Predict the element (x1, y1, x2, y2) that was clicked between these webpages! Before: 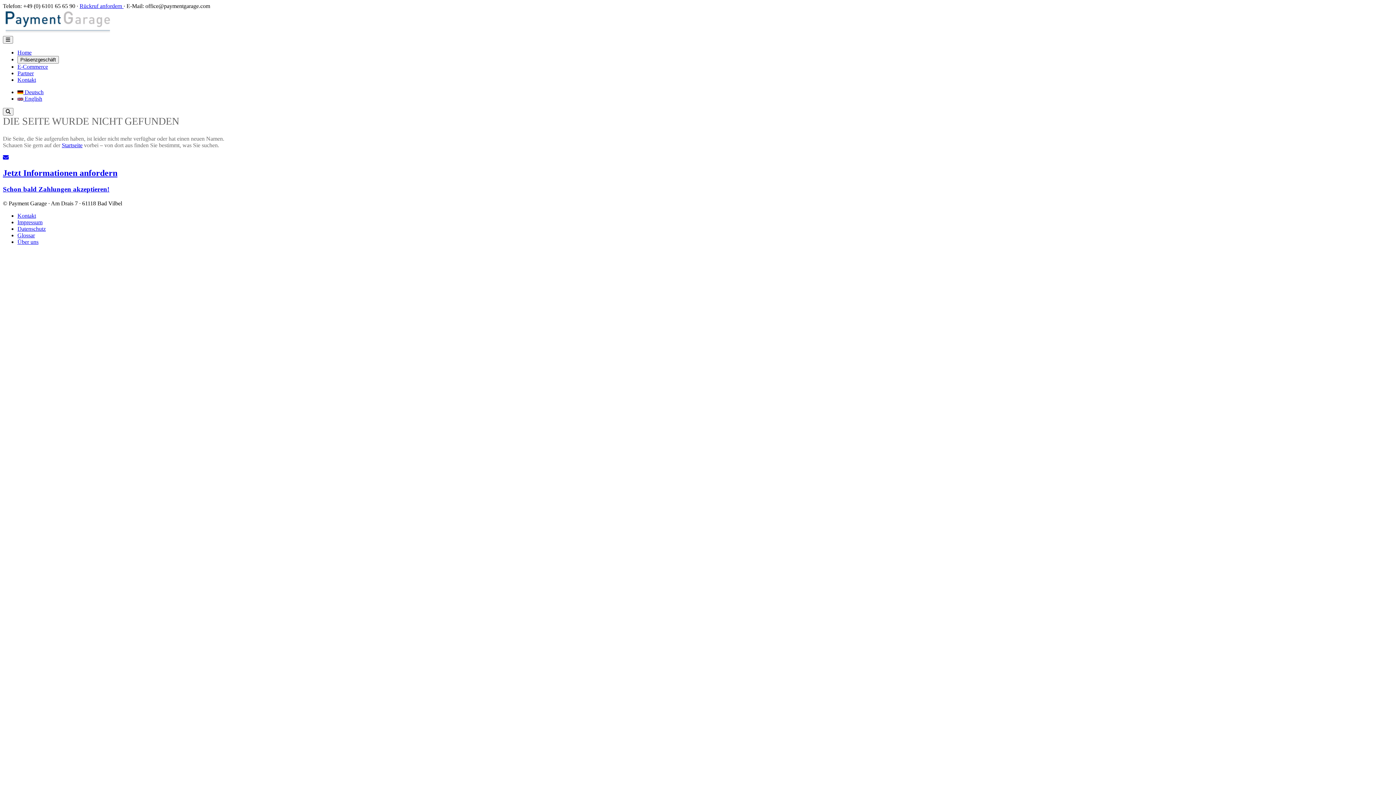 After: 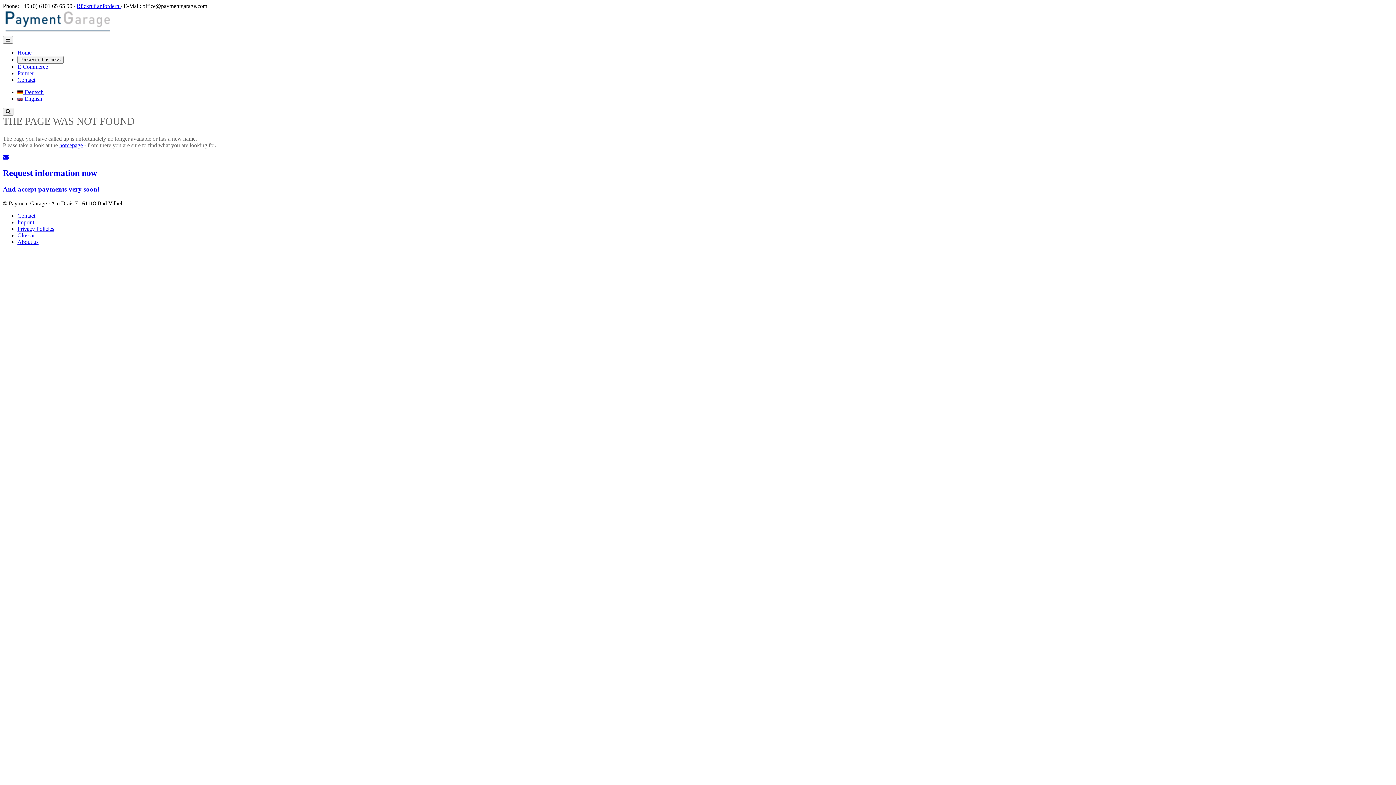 Action: bbox: (17, 95, 42, 101) label:  English